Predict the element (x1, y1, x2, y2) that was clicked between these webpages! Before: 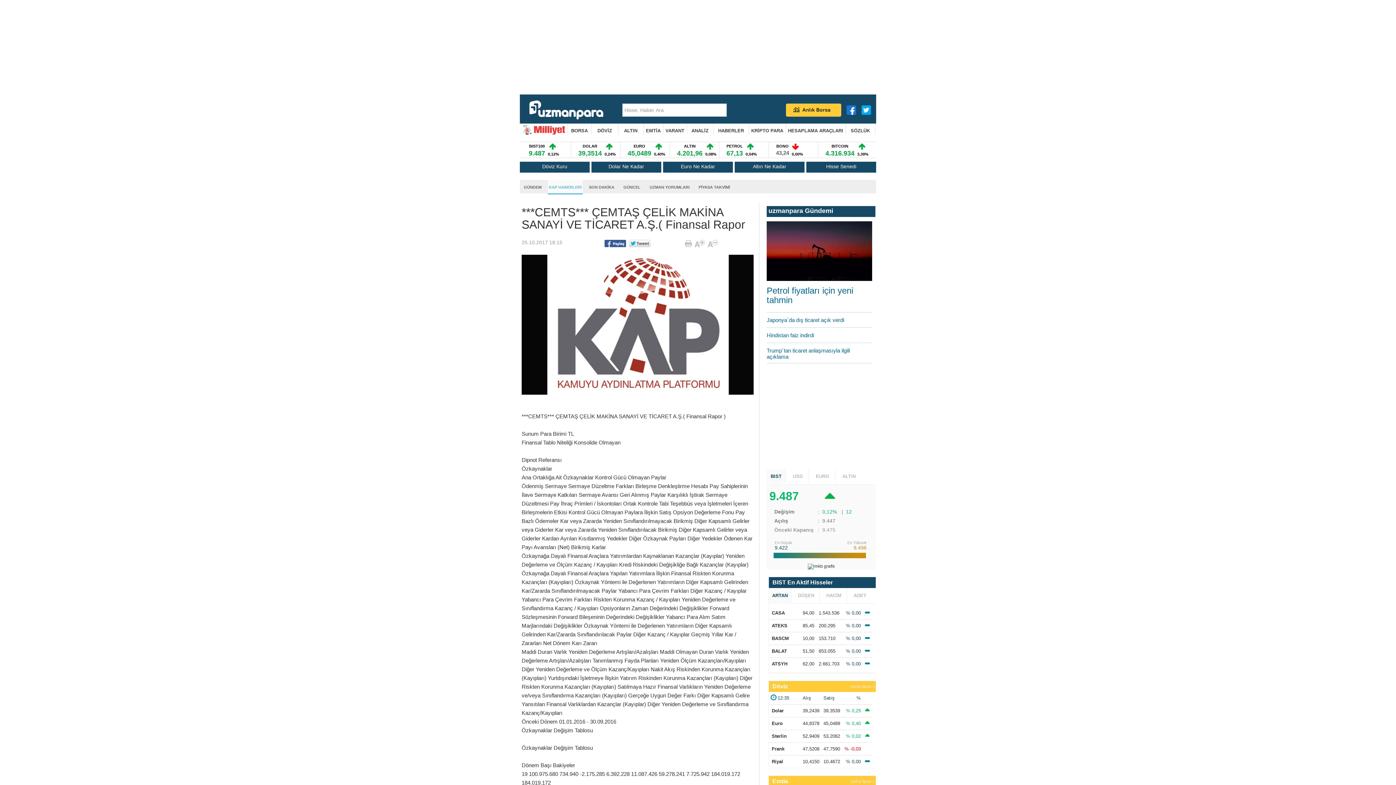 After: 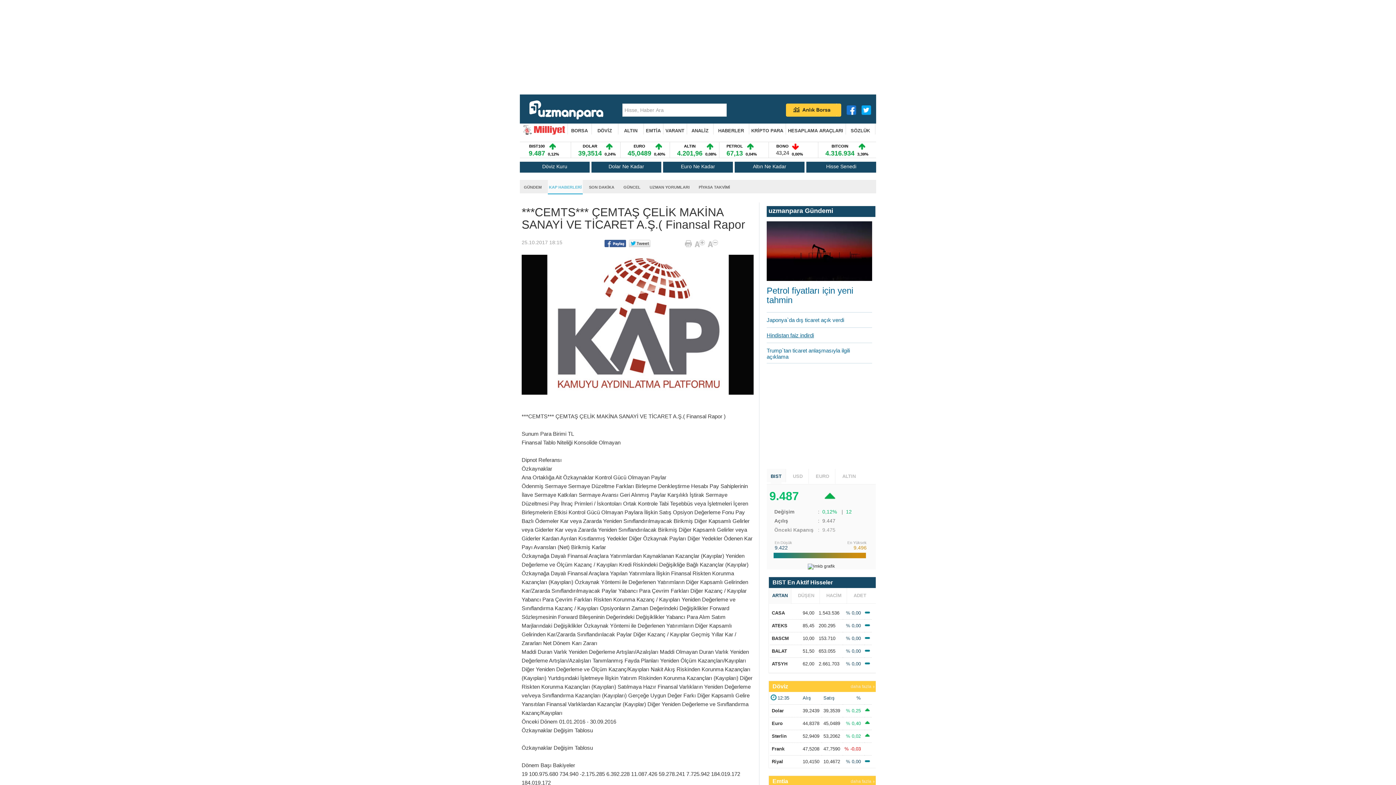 Action: label: Hindistan faiz indirdi bbox: (766, 332, 814, 338)